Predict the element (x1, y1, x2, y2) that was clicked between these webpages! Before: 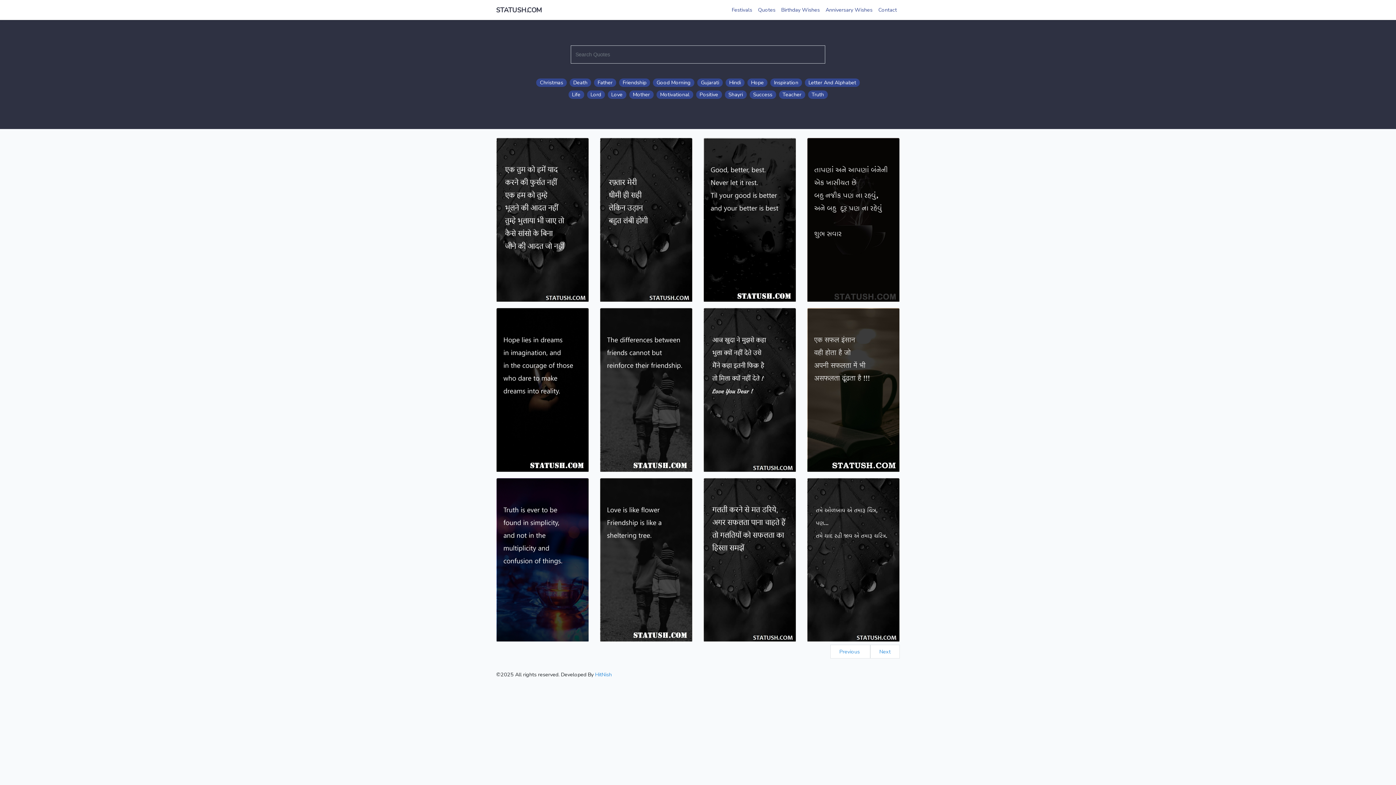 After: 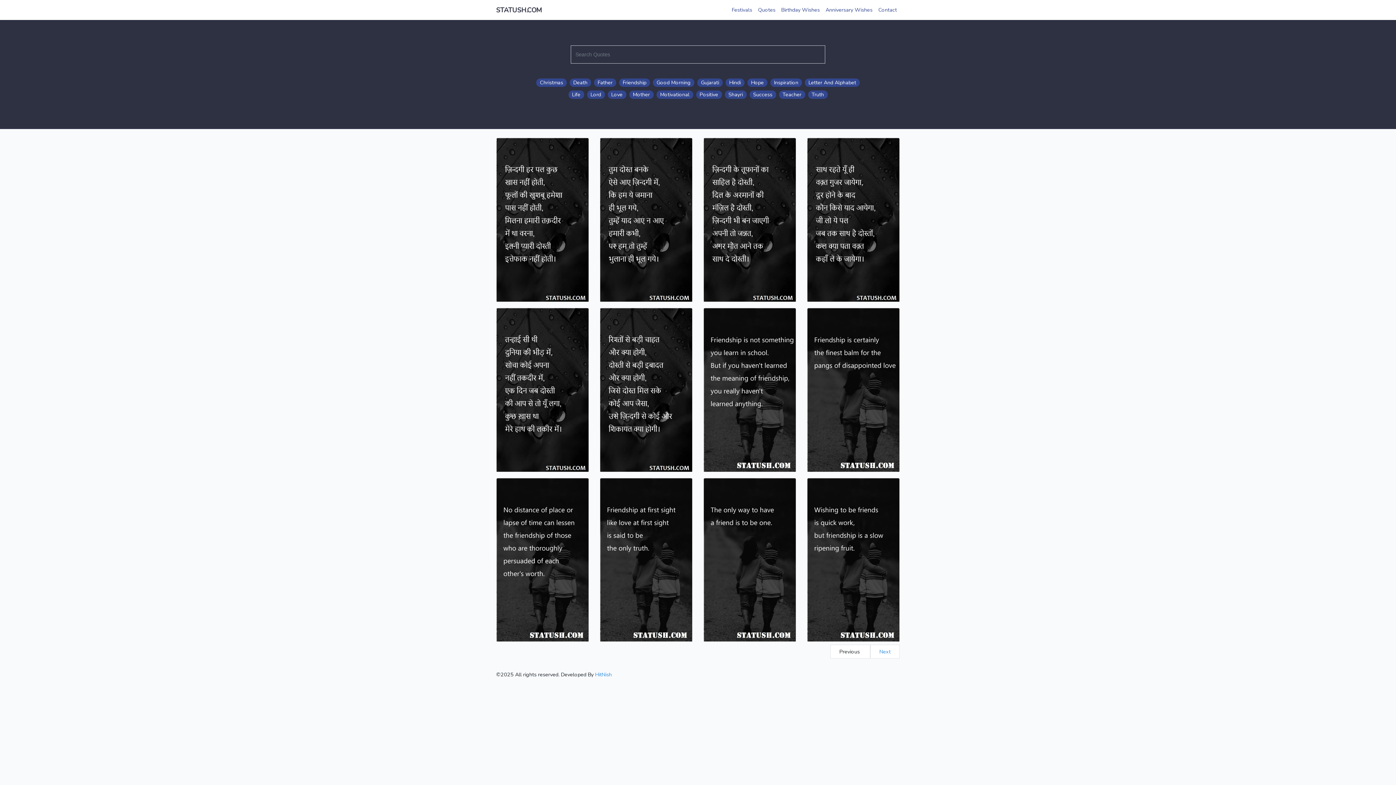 Action: bbox: (608, 348, 638, 356) label: friendship